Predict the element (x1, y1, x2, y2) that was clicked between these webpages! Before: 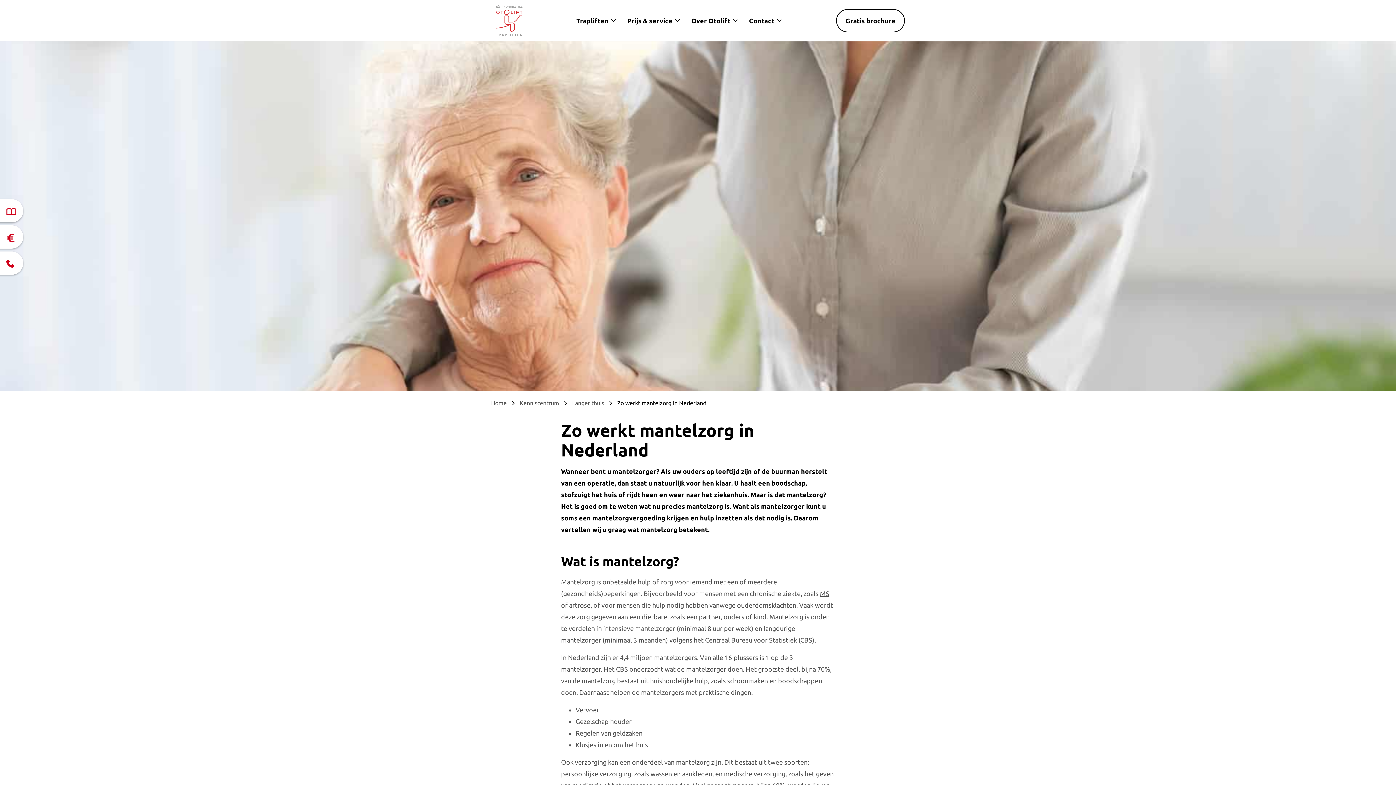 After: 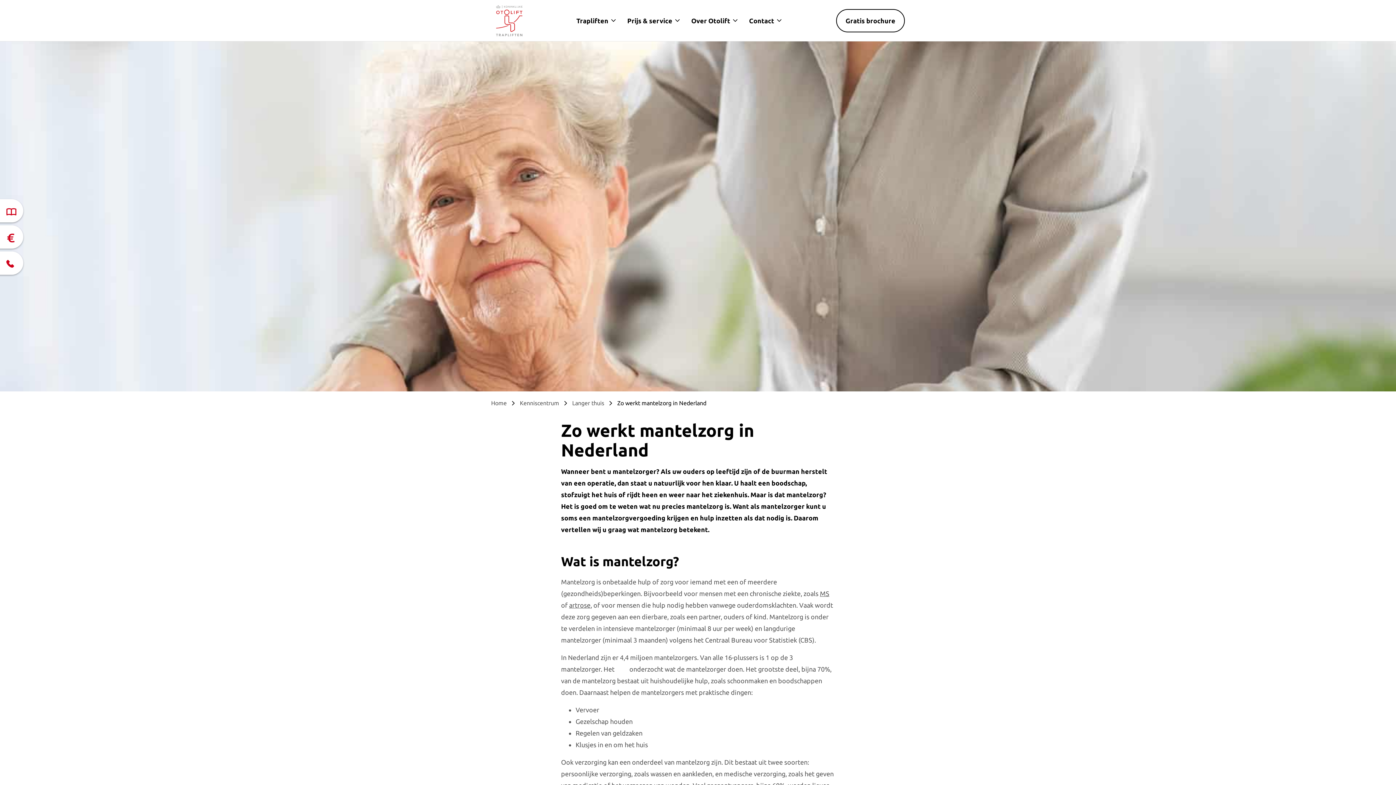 Action: bbox: (616, 665, 628, 673) label: CBS (opens in a new tab)